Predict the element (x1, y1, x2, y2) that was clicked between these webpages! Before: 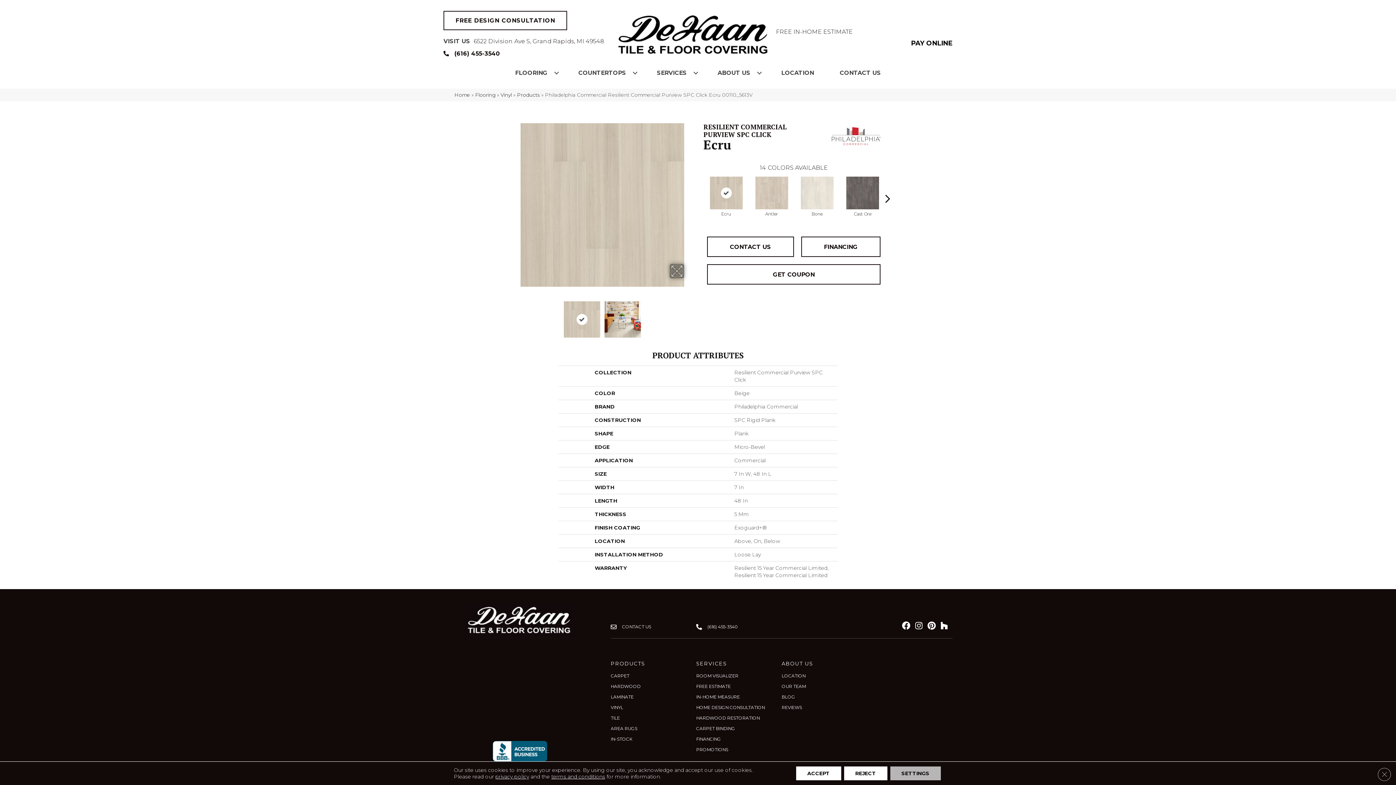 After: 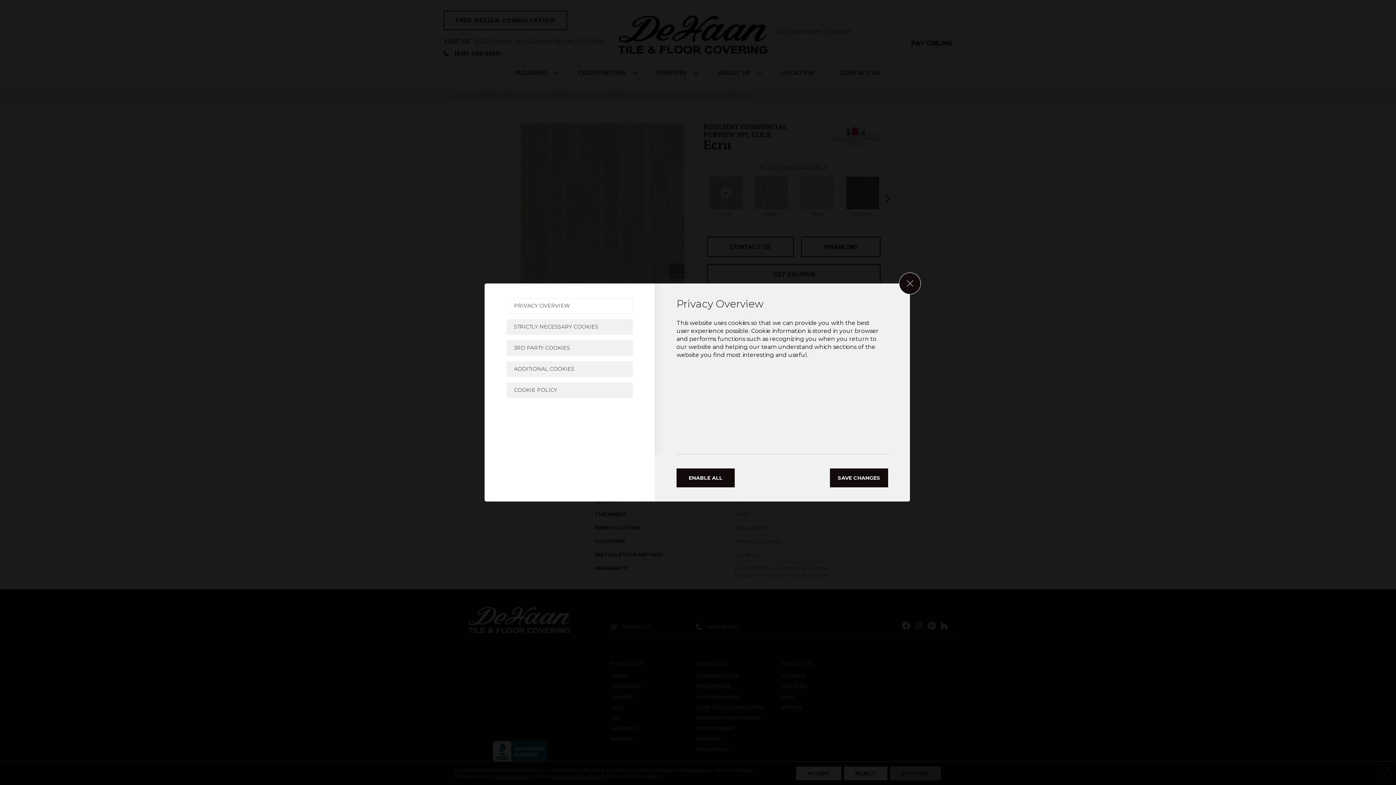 Action: bbox: (890, 766, 940, 780) label: Settings